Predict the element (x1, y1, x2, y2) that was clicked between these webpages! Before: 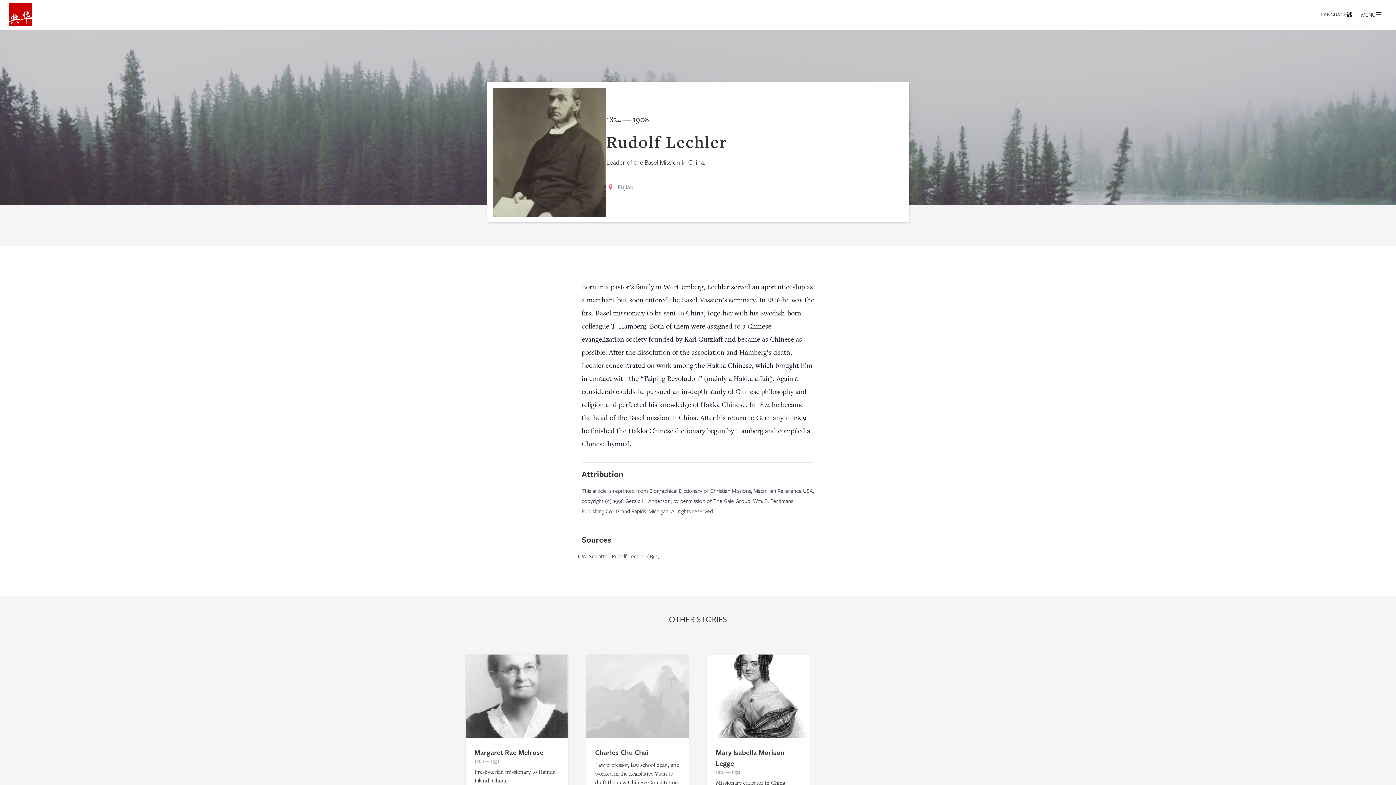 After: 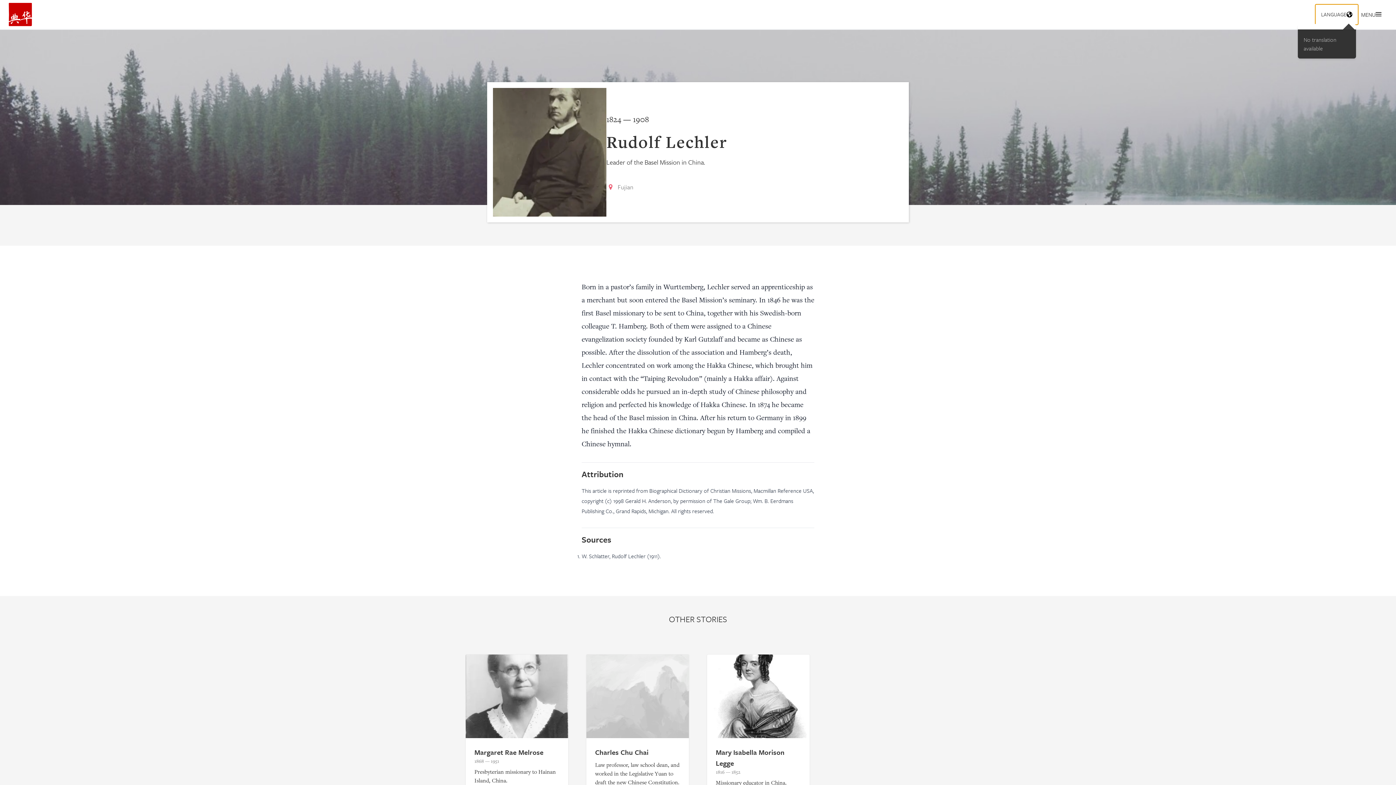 Action: bbox: (1315, 4, 1358, 24) label: LANGUAGE